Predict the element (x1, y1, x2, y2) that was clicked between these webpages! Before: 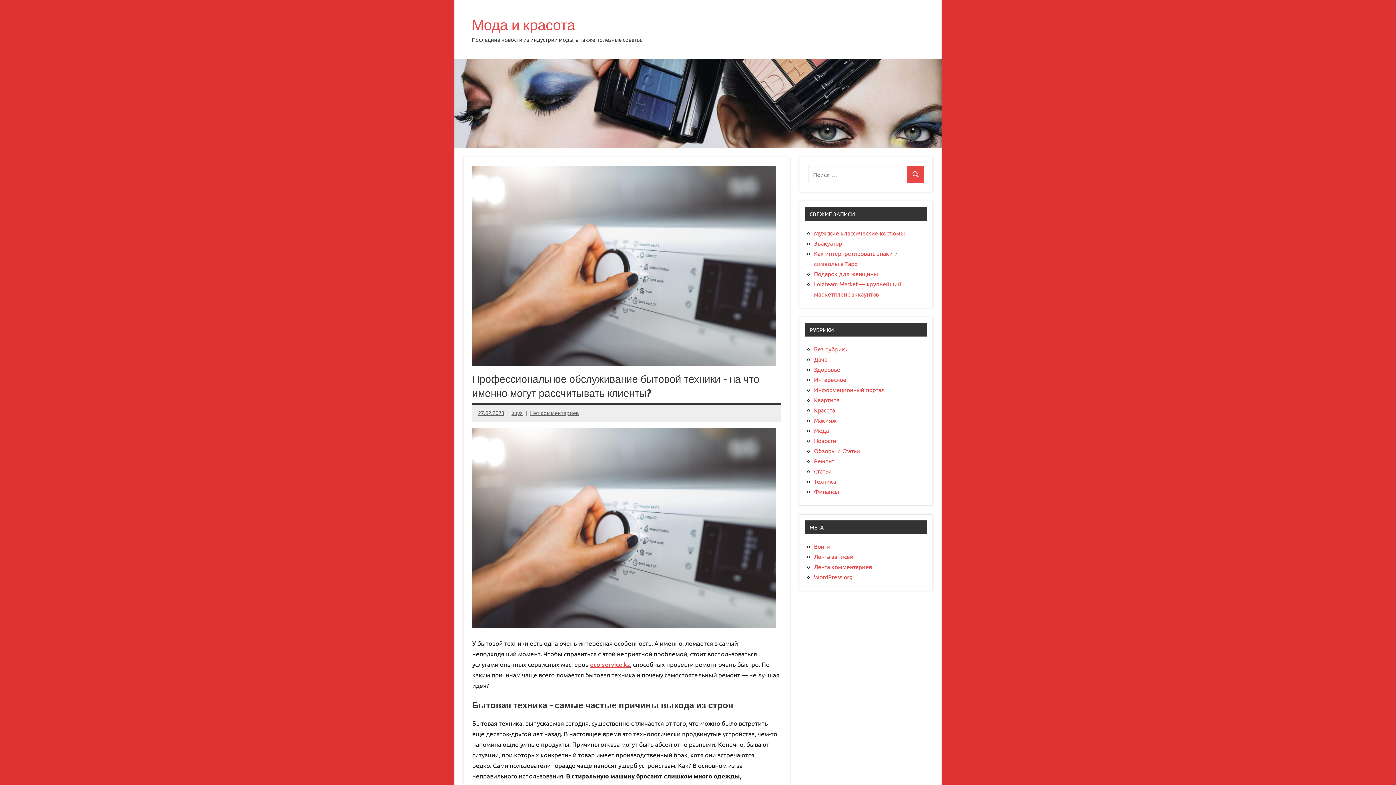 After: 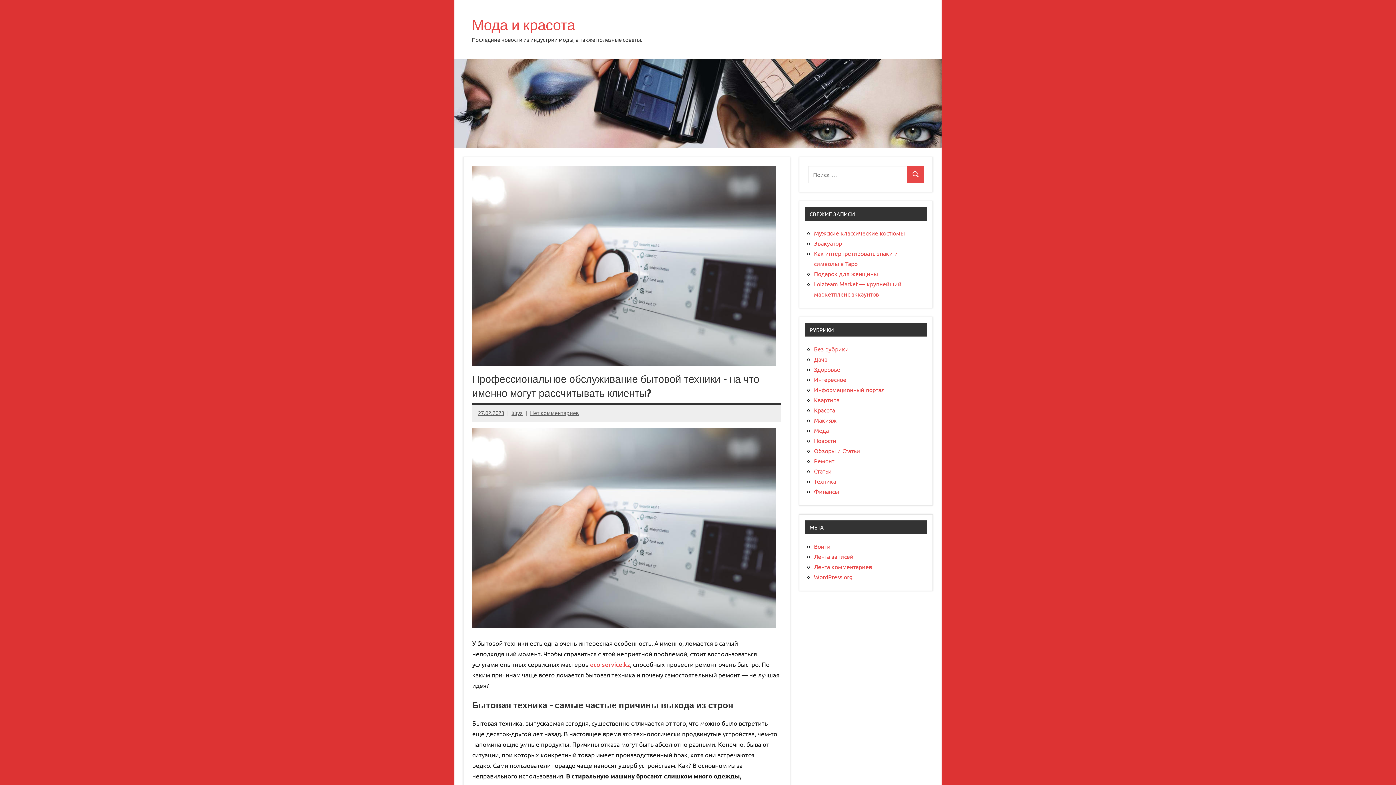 Action: label: eco-service.kz bbox: (590, 660, 630, 668)